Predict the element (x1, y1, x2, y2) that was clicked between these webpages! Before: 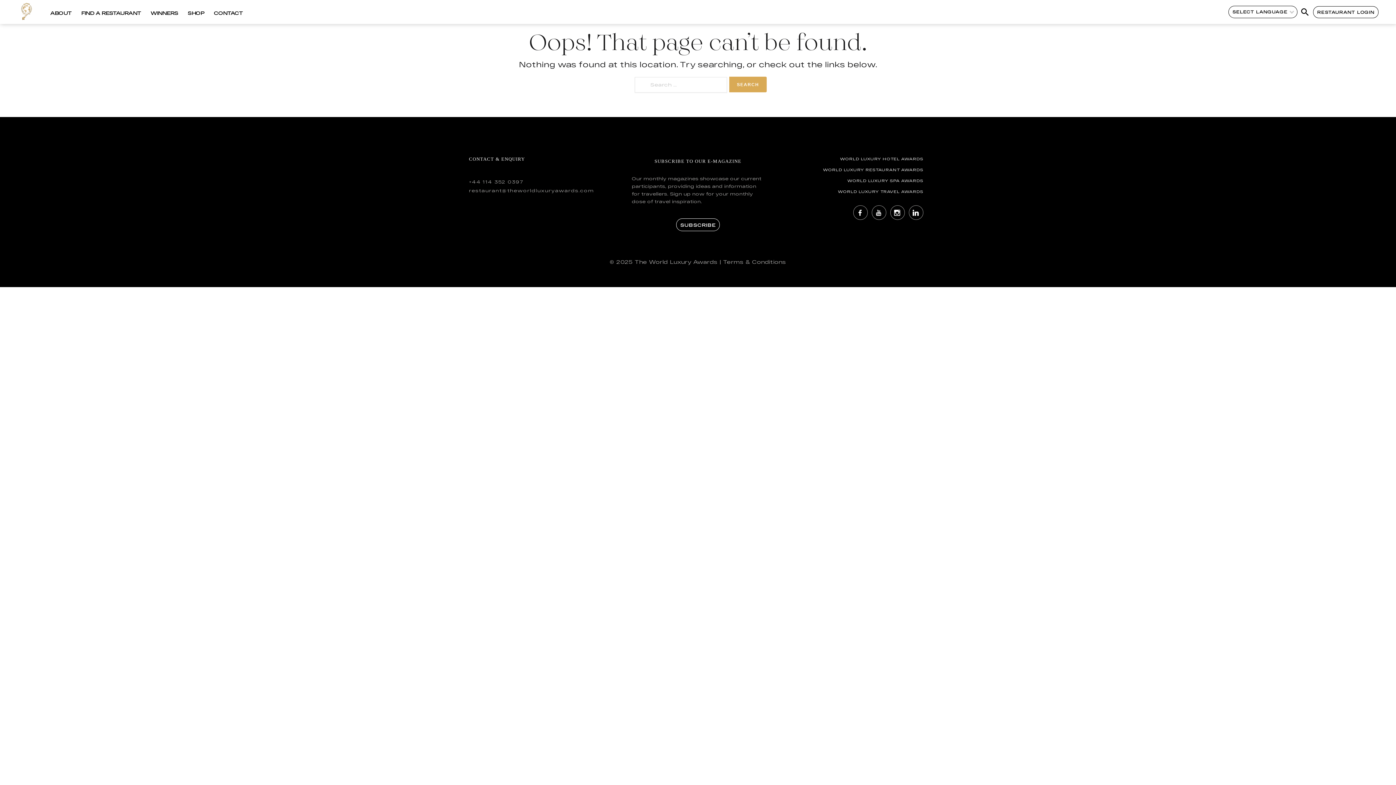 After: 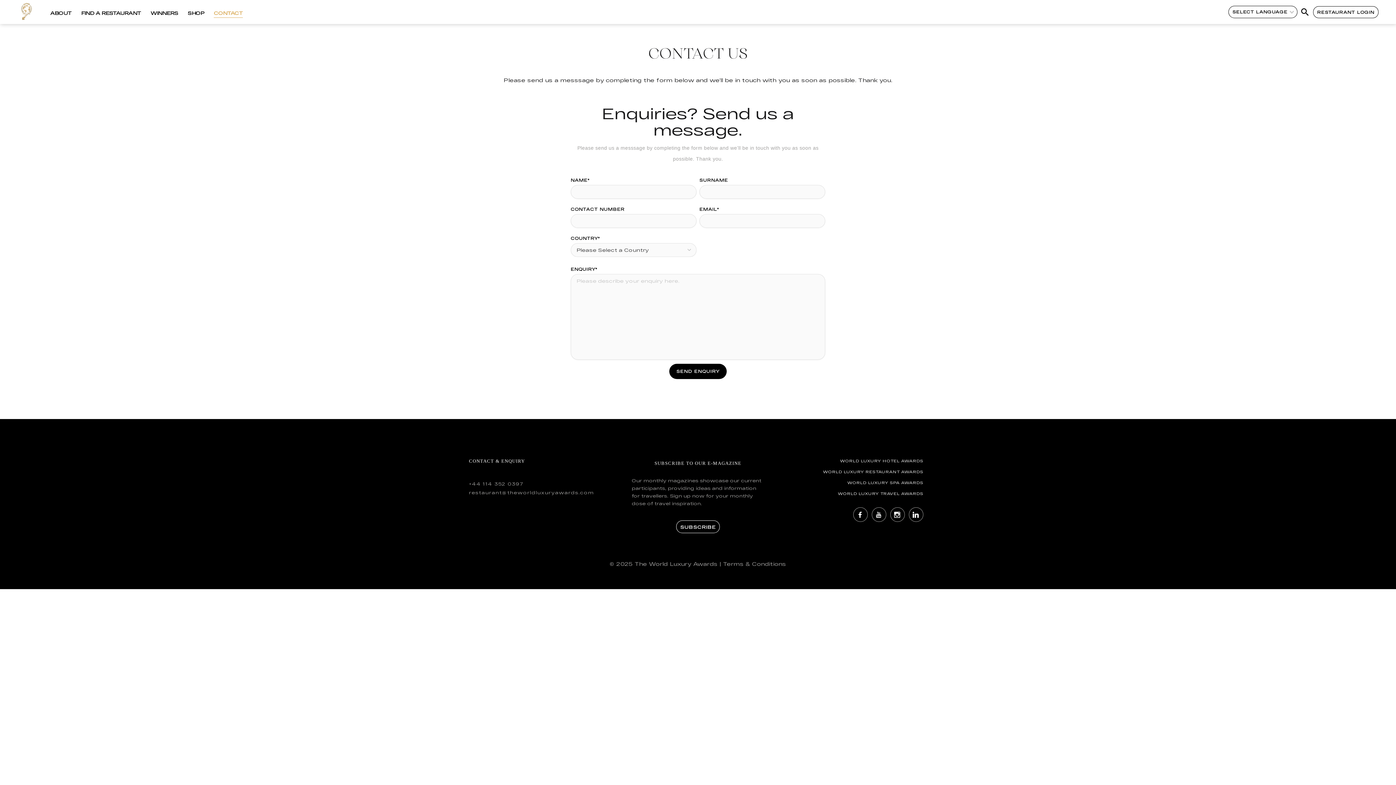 Action: label: CONTACT bbox: (213, 10, 243, 25)